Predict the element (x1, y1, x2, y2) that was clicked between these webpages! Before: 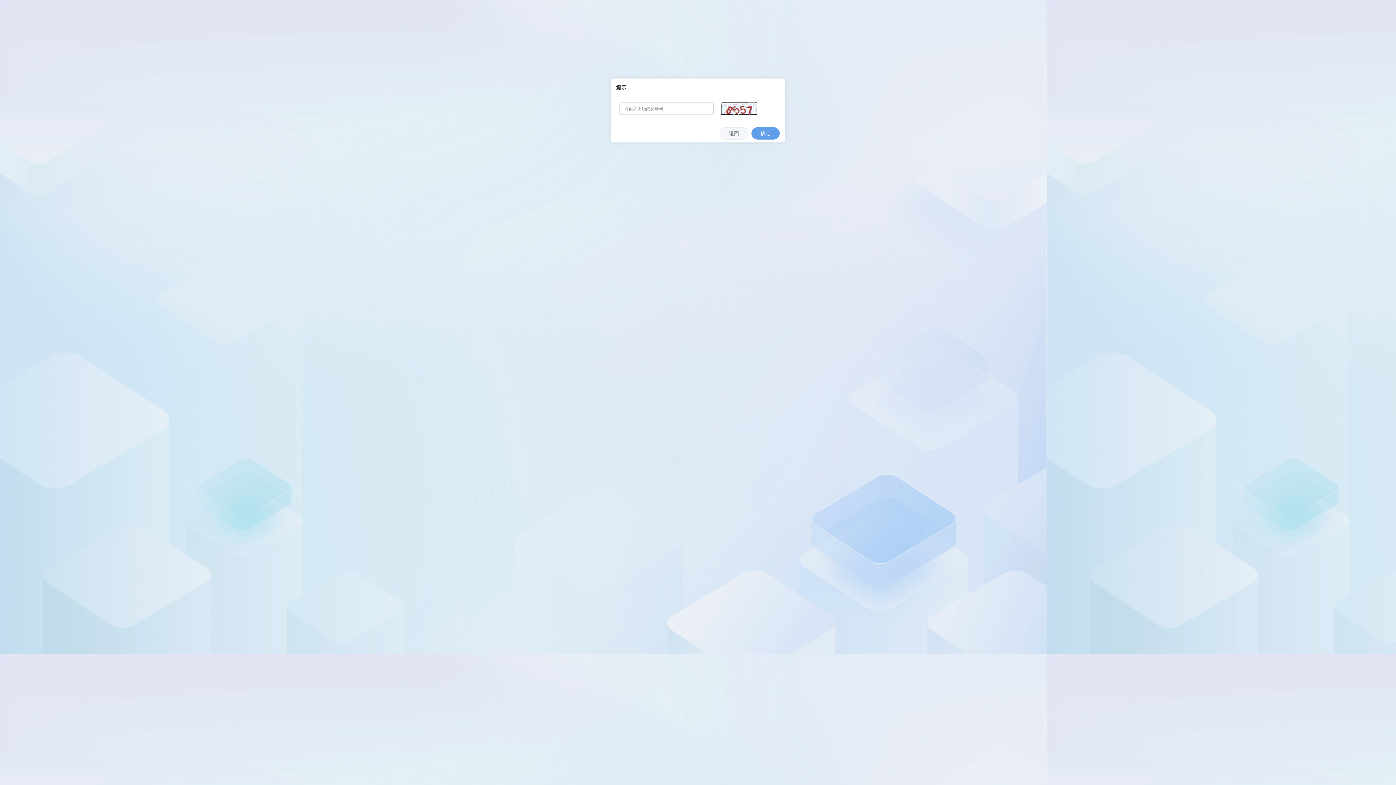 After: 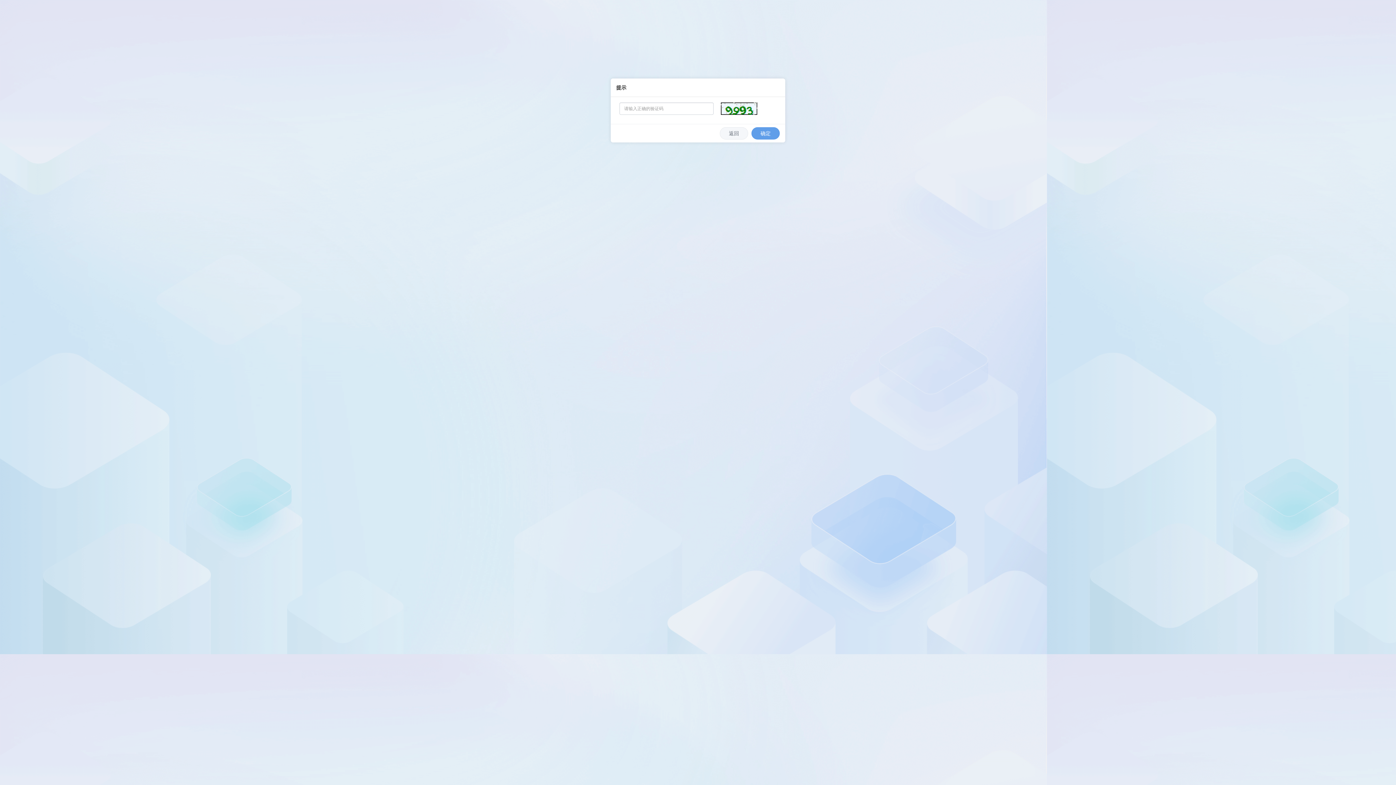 Action: bbox: (751, 127, 780, 139) label: 确定